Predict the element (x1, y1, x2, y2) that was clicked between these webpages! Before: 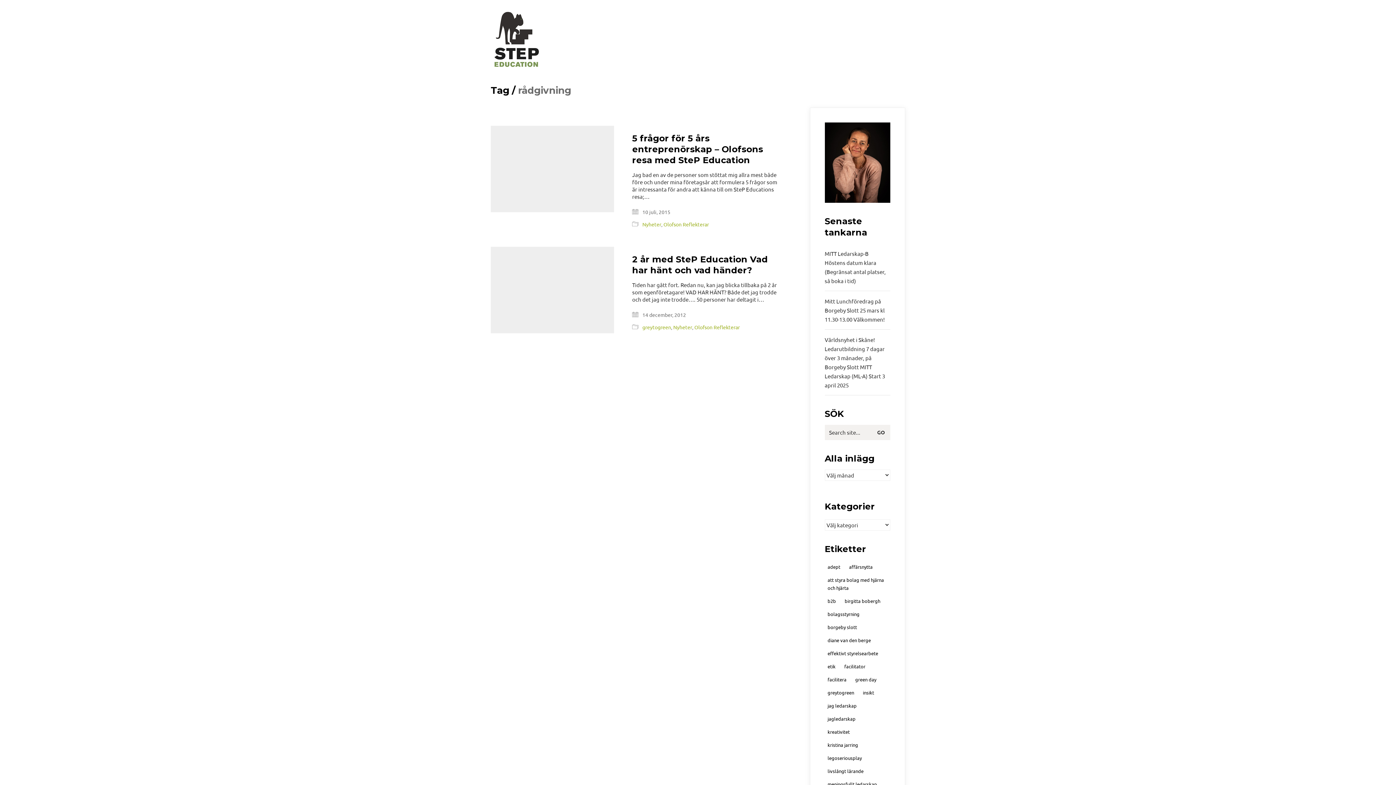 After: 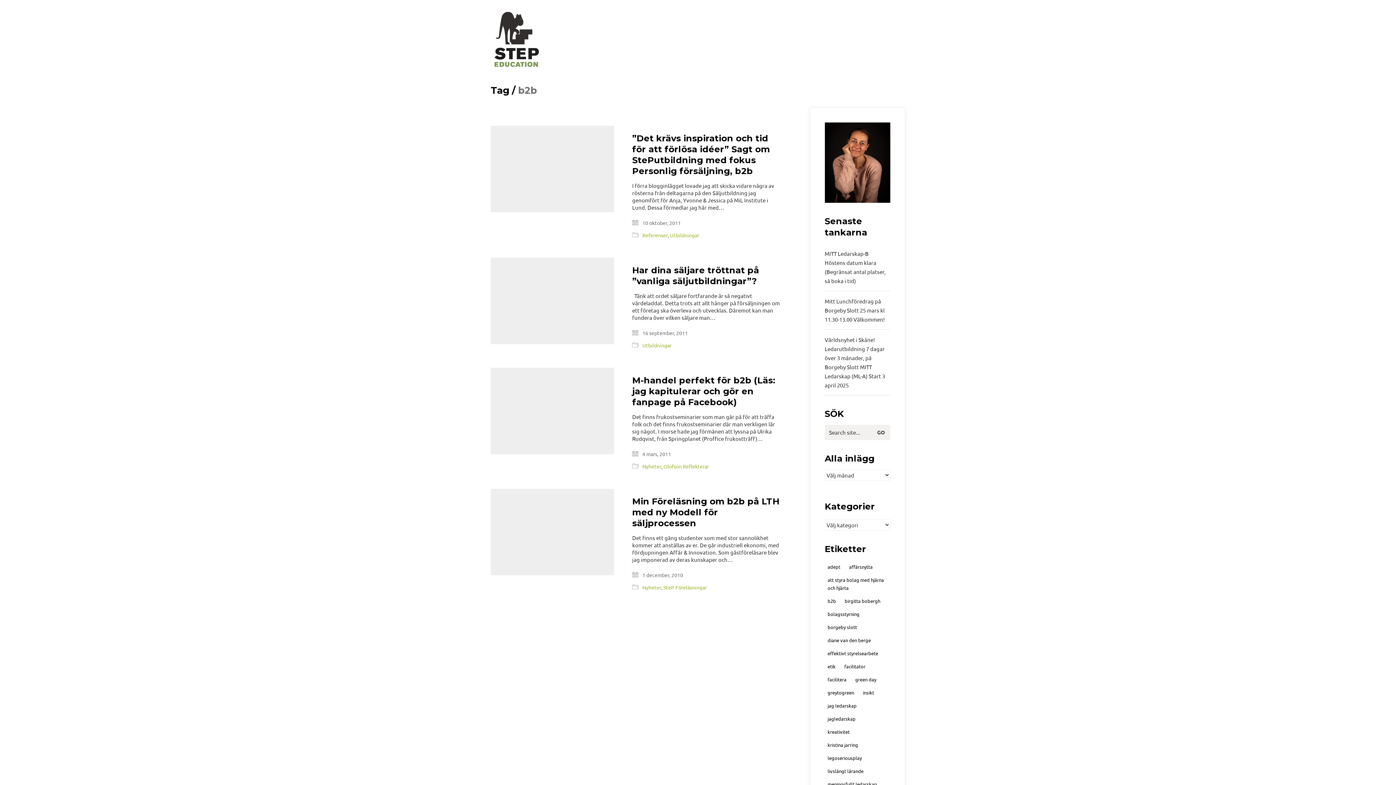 Action: label: b2b (4 objekt) bbox: (824, 596, 839, 606)